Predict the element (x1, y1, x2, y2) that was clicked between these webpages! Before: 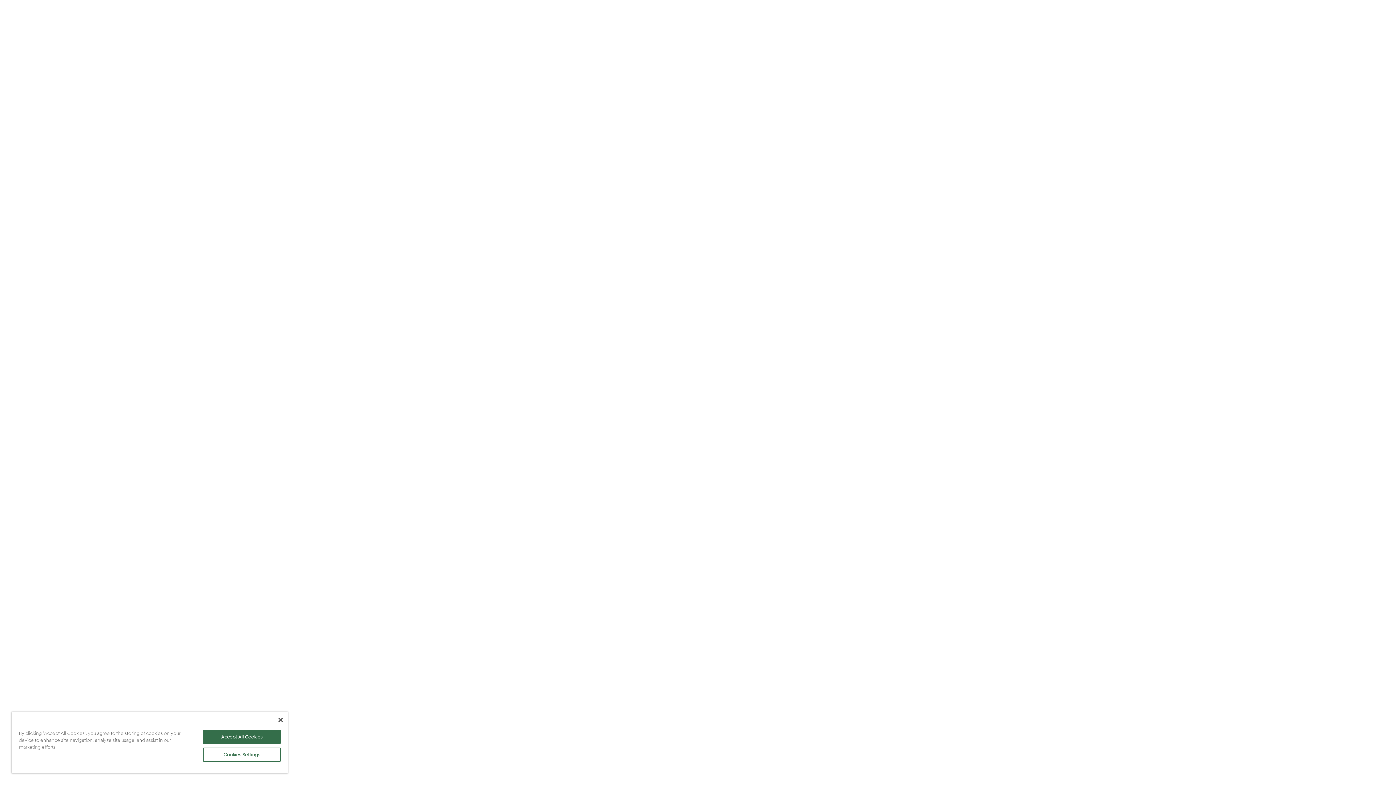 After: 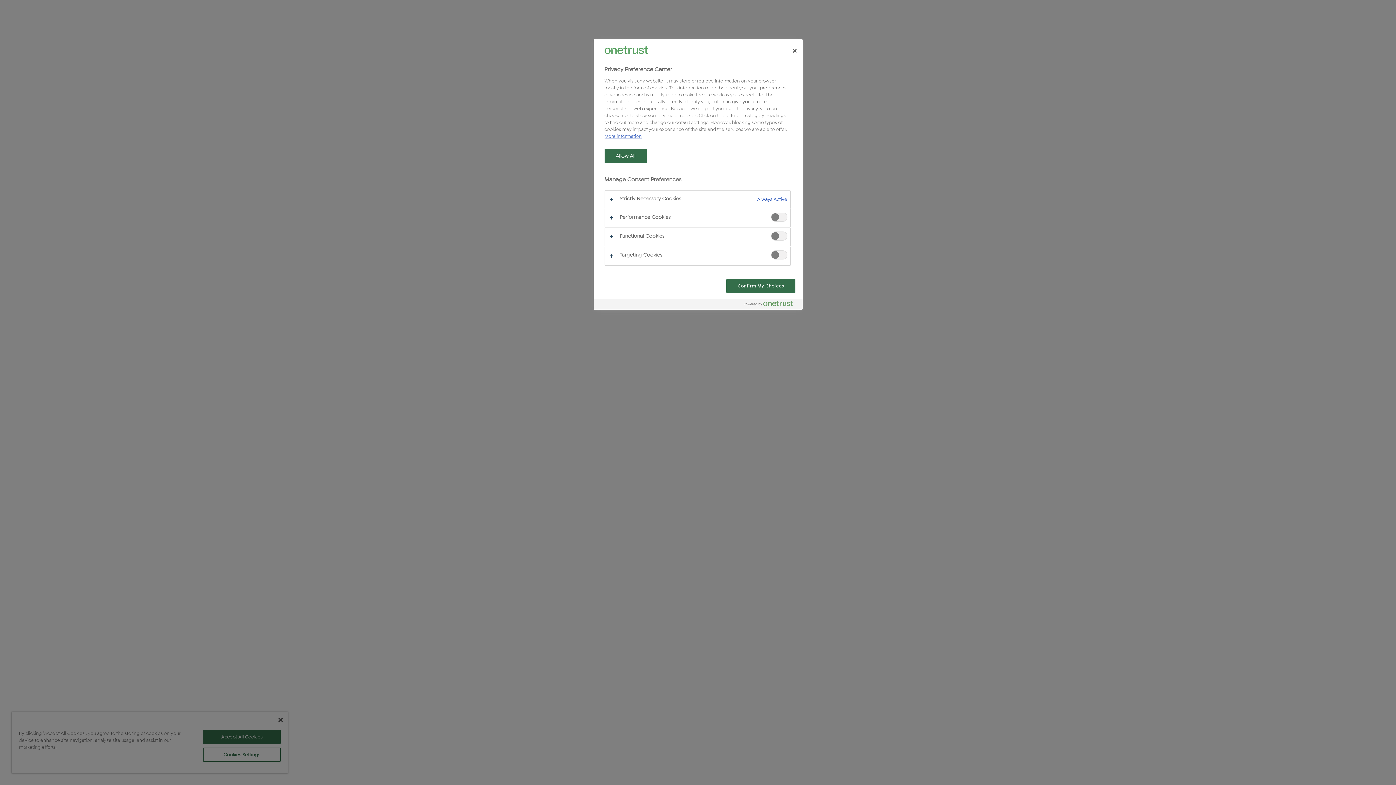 Action: bbox: (203, 748, 280, 762) label: Cookies Settings